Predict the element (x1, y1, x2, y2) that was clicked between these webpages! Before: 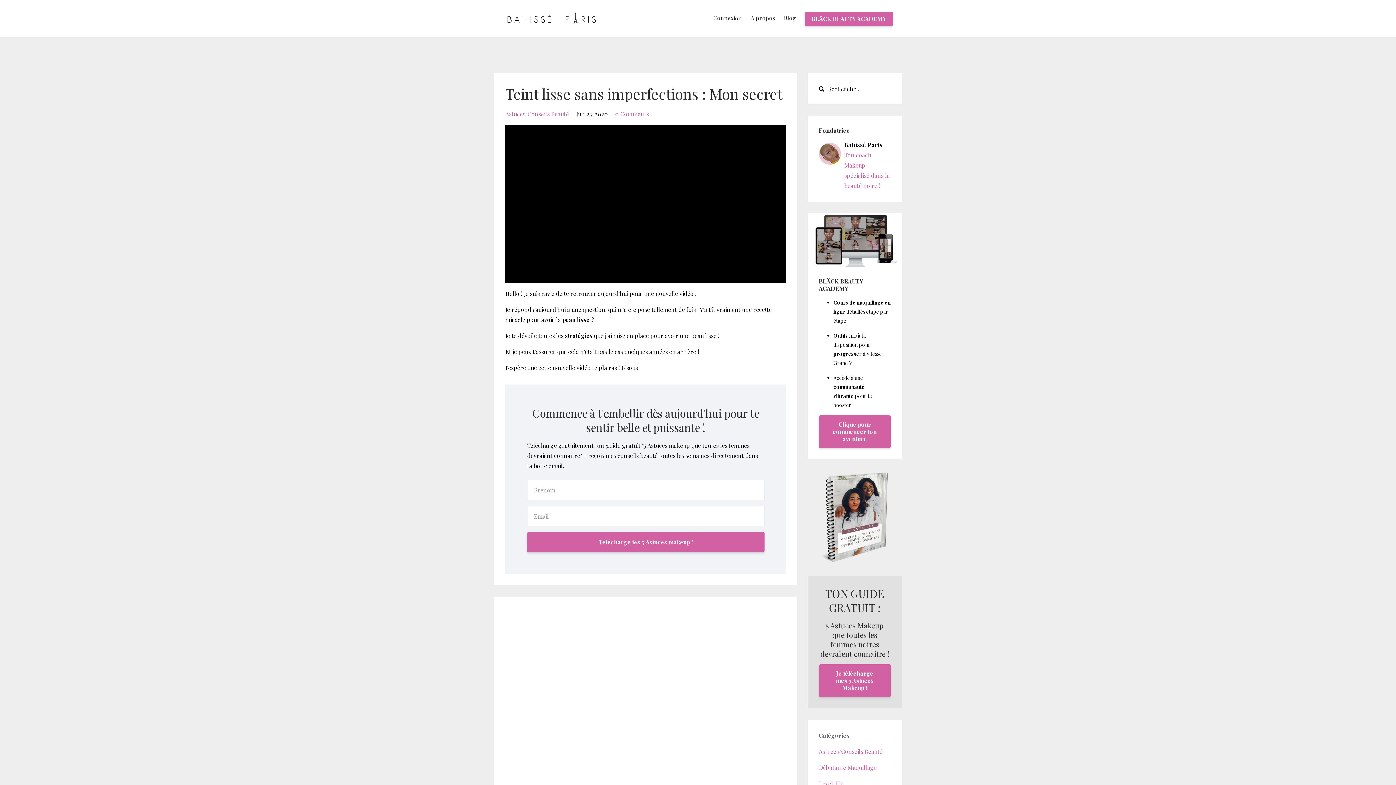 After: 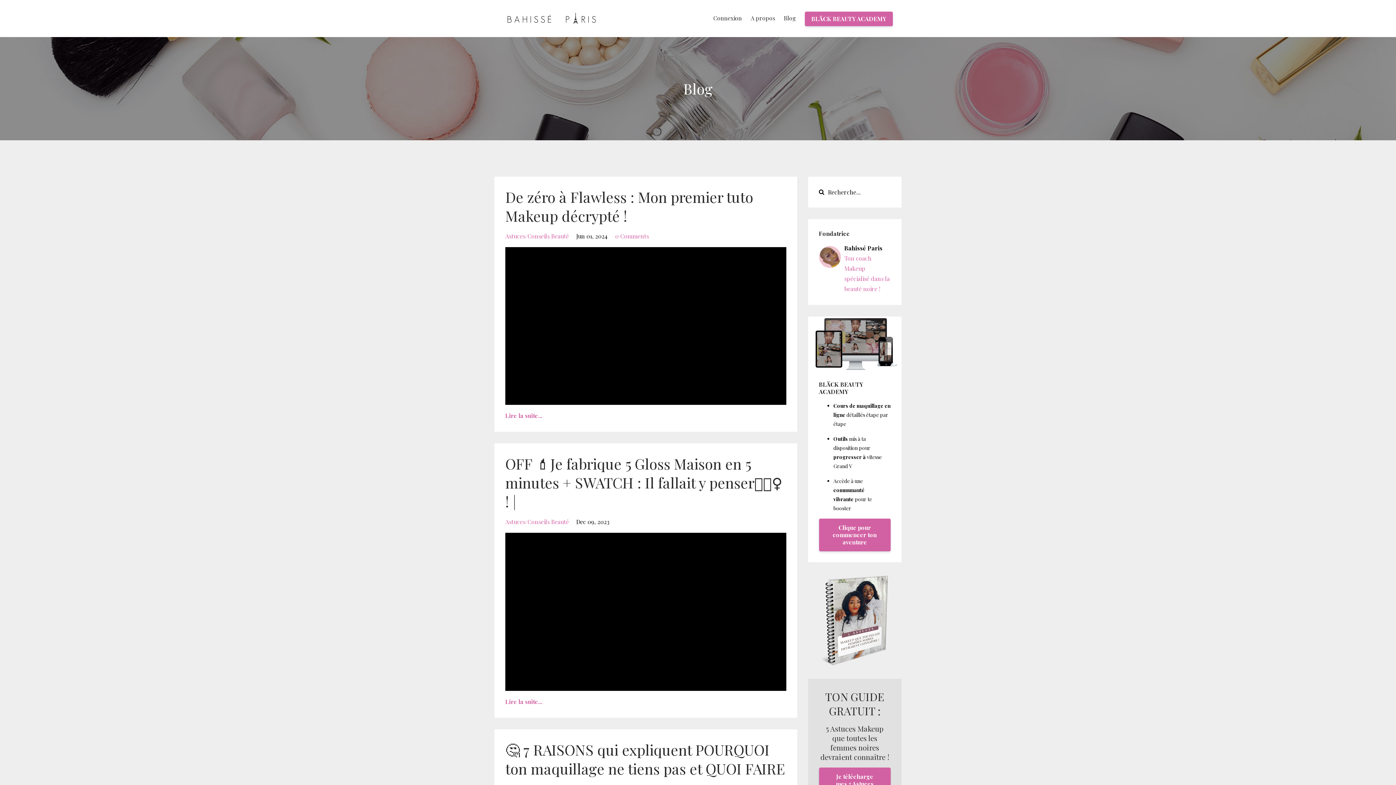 Action: label: Astuces/Conseils Beauté bbox: (505, 110, 569, 117)